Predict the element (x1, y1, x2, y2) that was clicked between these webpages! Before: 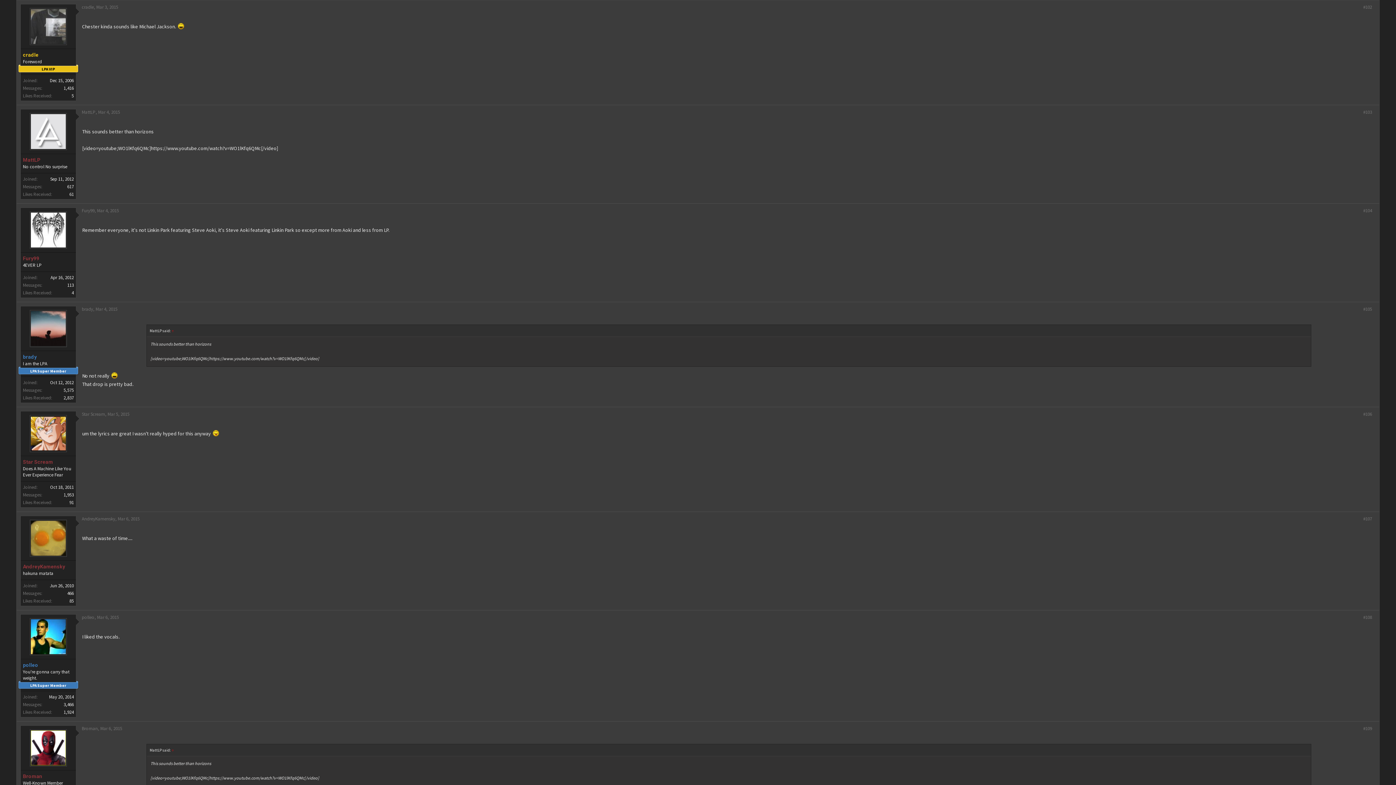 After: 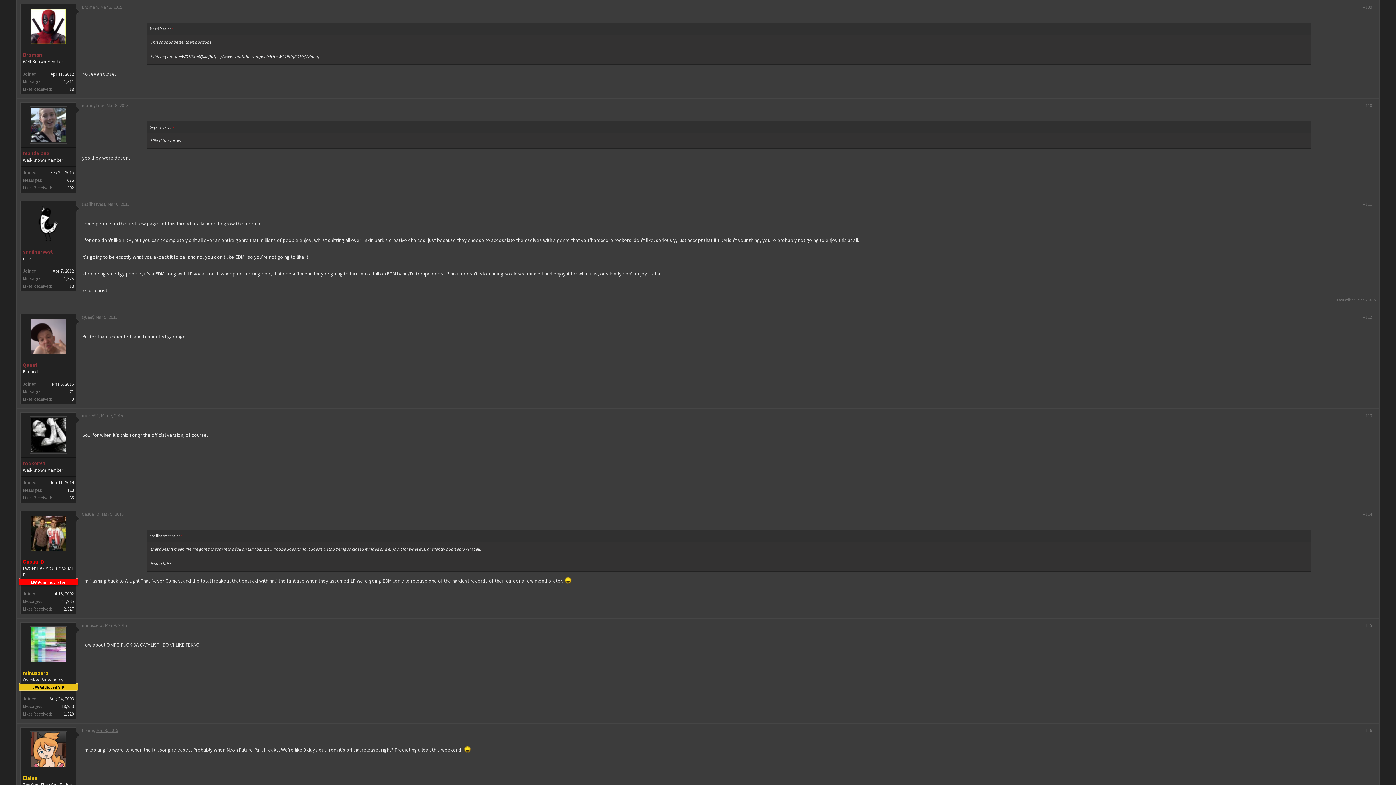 Action: label: Mar 6, 2015 bbox: (100, 725, 122, 732)